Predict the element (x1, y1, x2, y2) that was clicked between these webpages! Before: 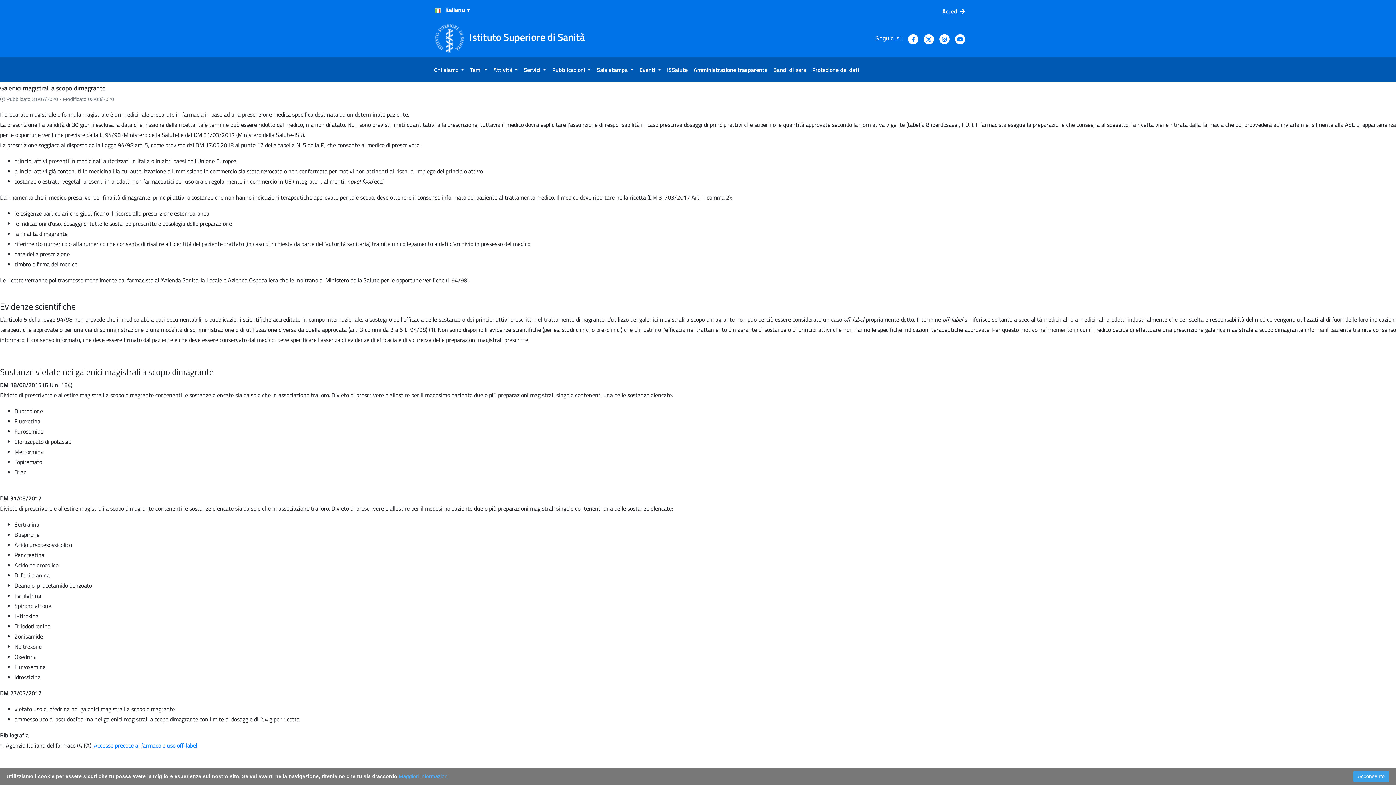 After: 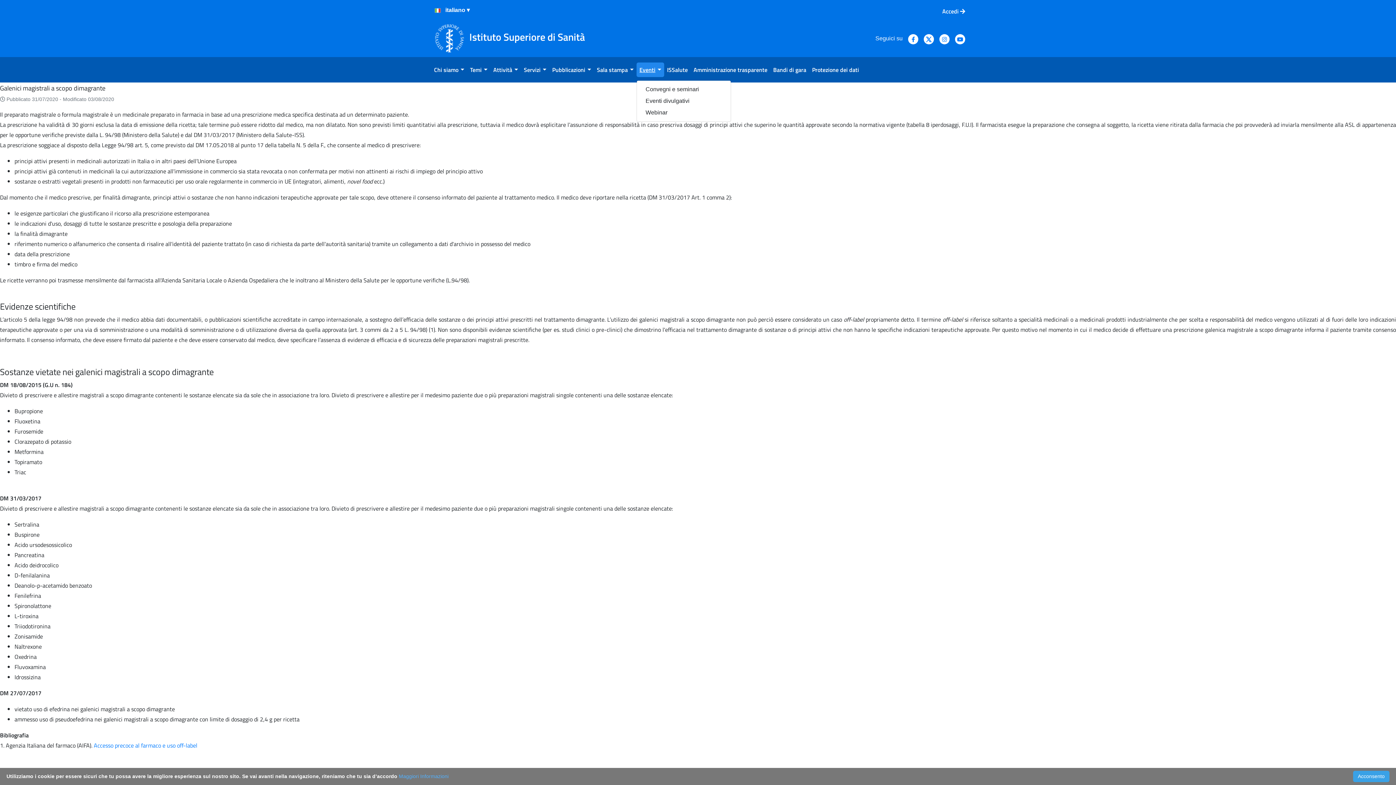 Action: label: Eventi bbox: (636, 62, 664, 77)